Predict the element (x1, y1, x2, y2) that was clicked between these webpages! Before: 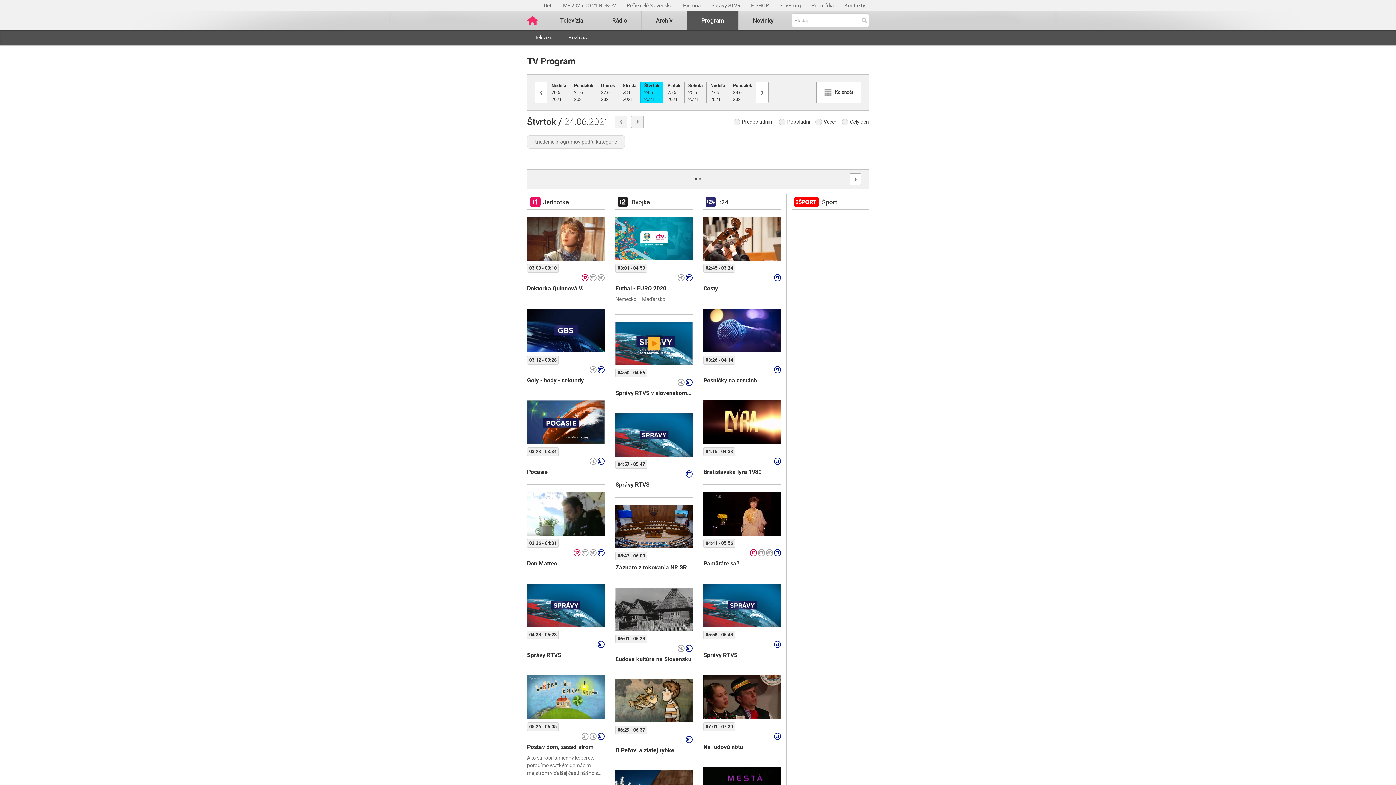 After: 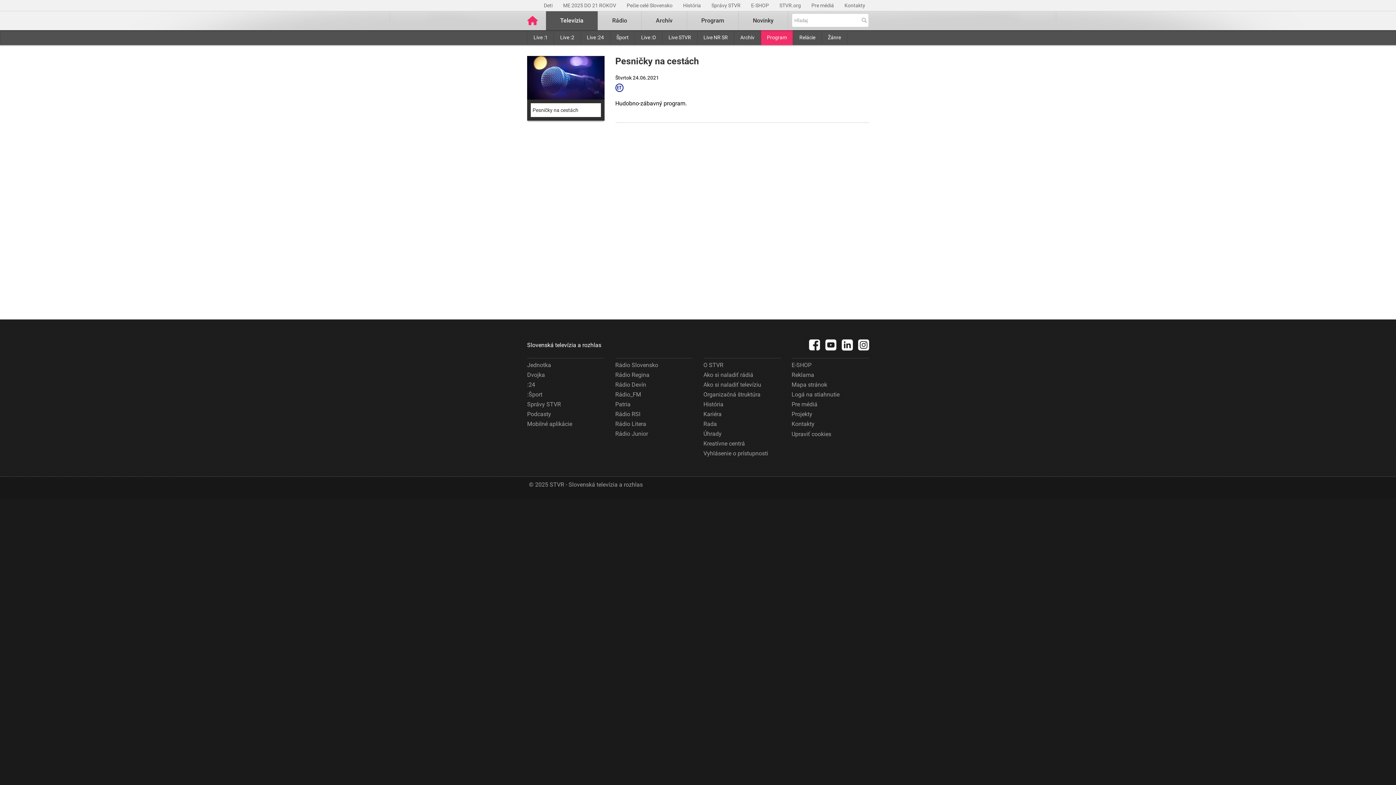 Action: bbox: (703, 376, 781, 383) label: Pesničky na cestách